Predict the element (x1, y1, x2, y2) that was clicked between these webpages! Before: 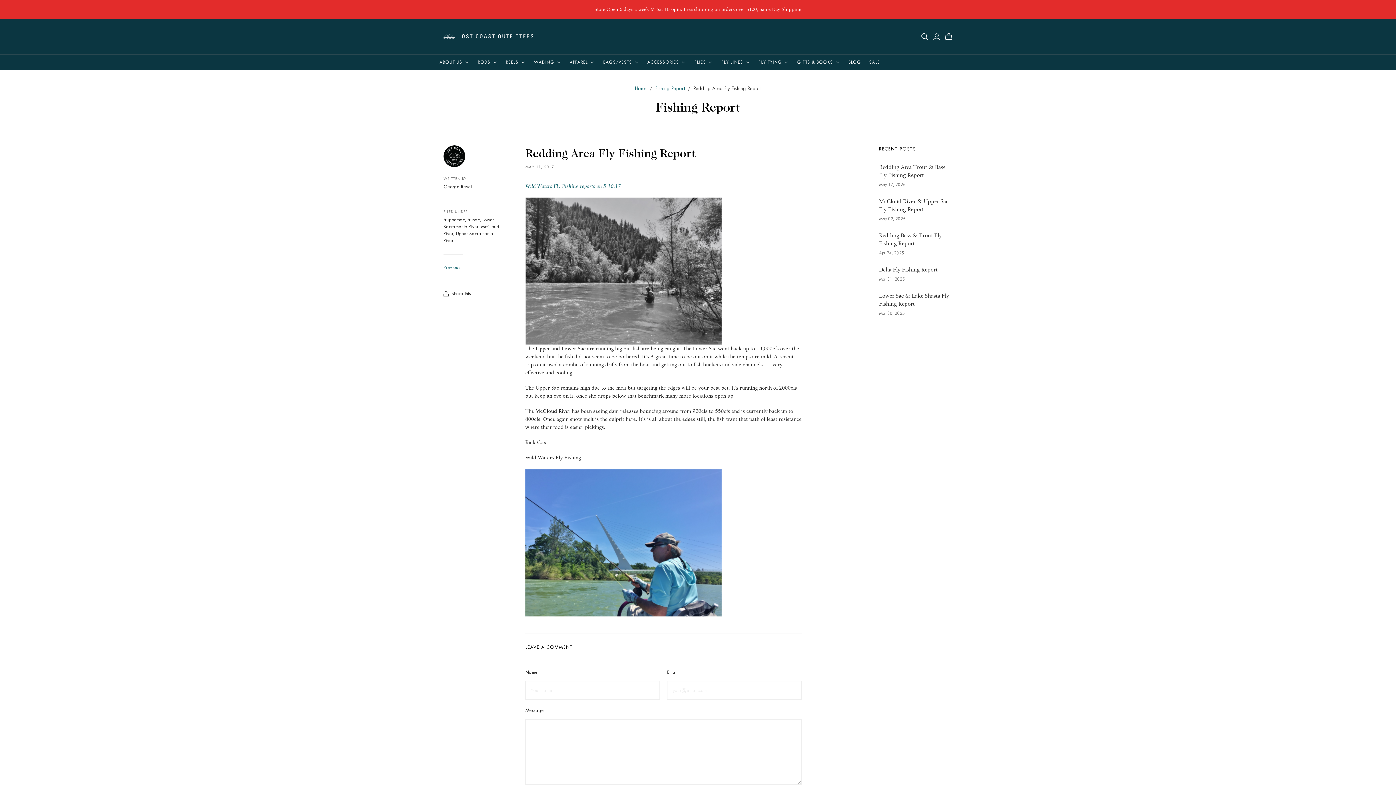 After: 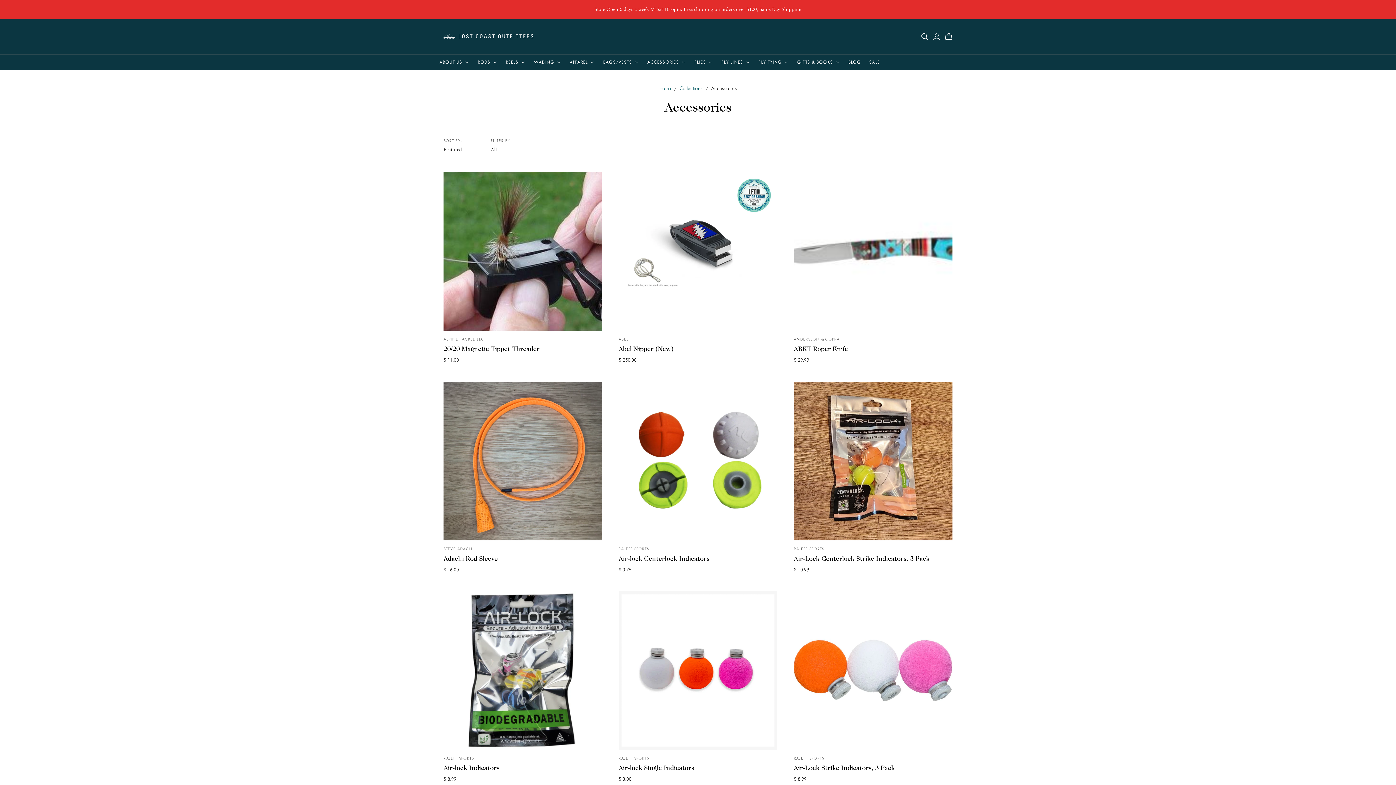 Action: label: Accessories bbox: (643, 54, 690, 69)